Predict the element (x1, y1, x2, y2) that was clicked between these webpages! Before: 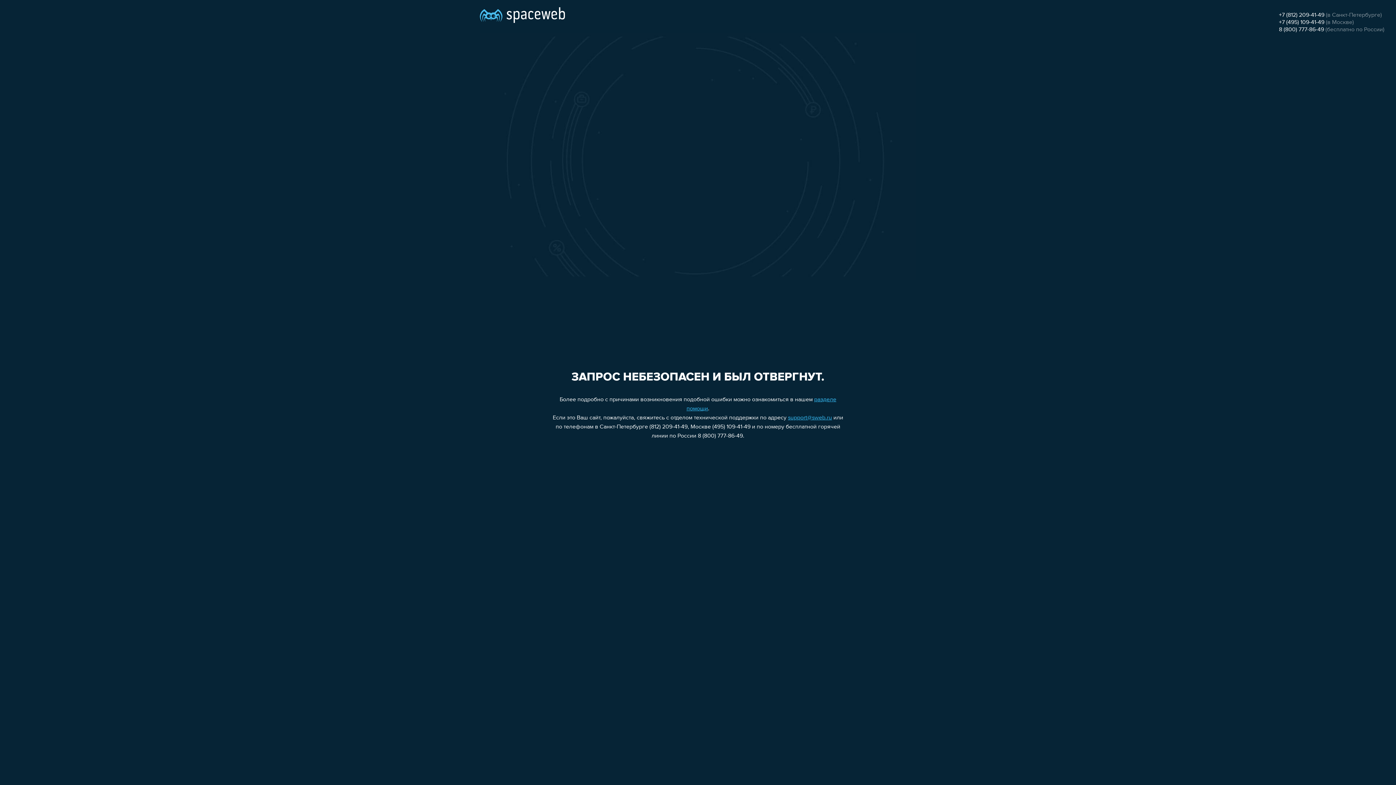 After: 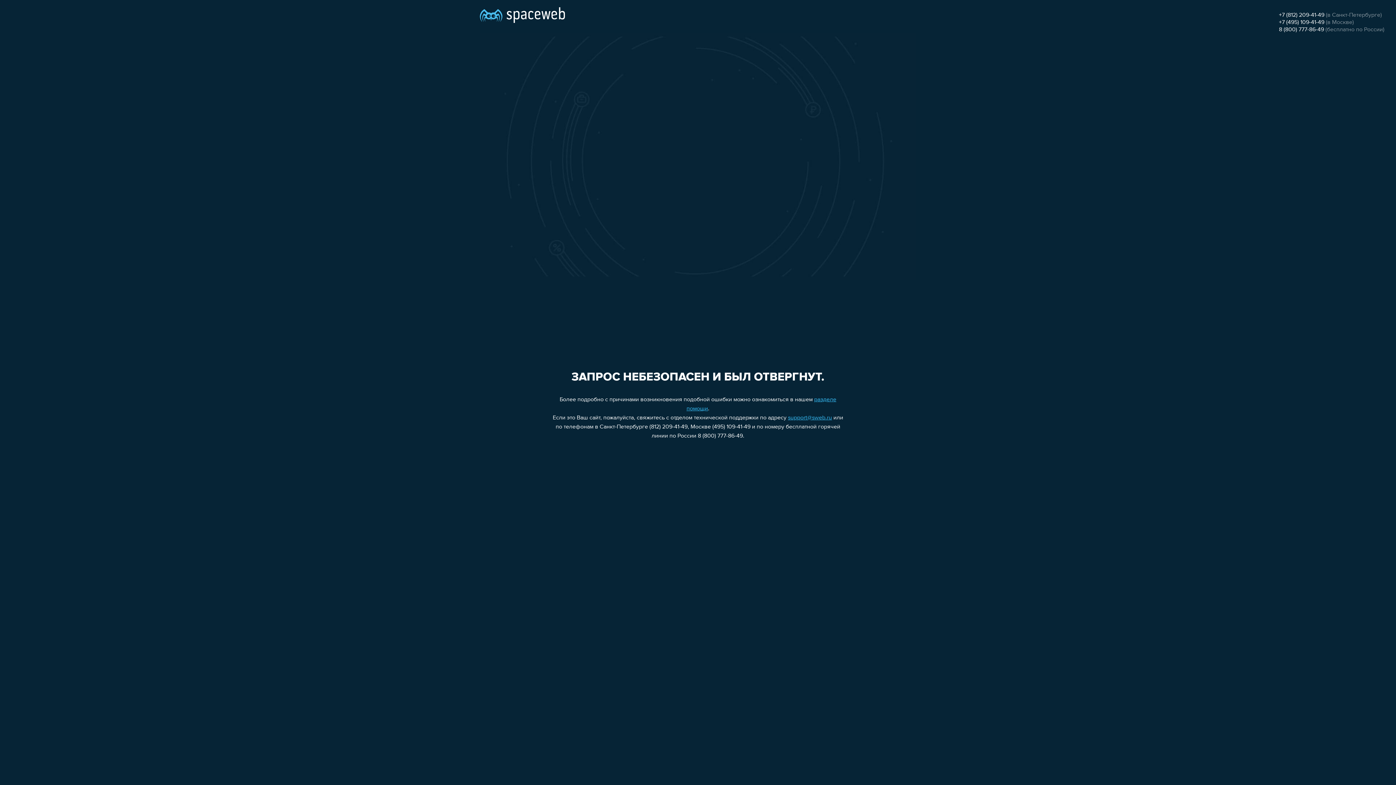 Action: label: +7 (495) 109-41-49 bbox: (1279, 19, 1324, 25)